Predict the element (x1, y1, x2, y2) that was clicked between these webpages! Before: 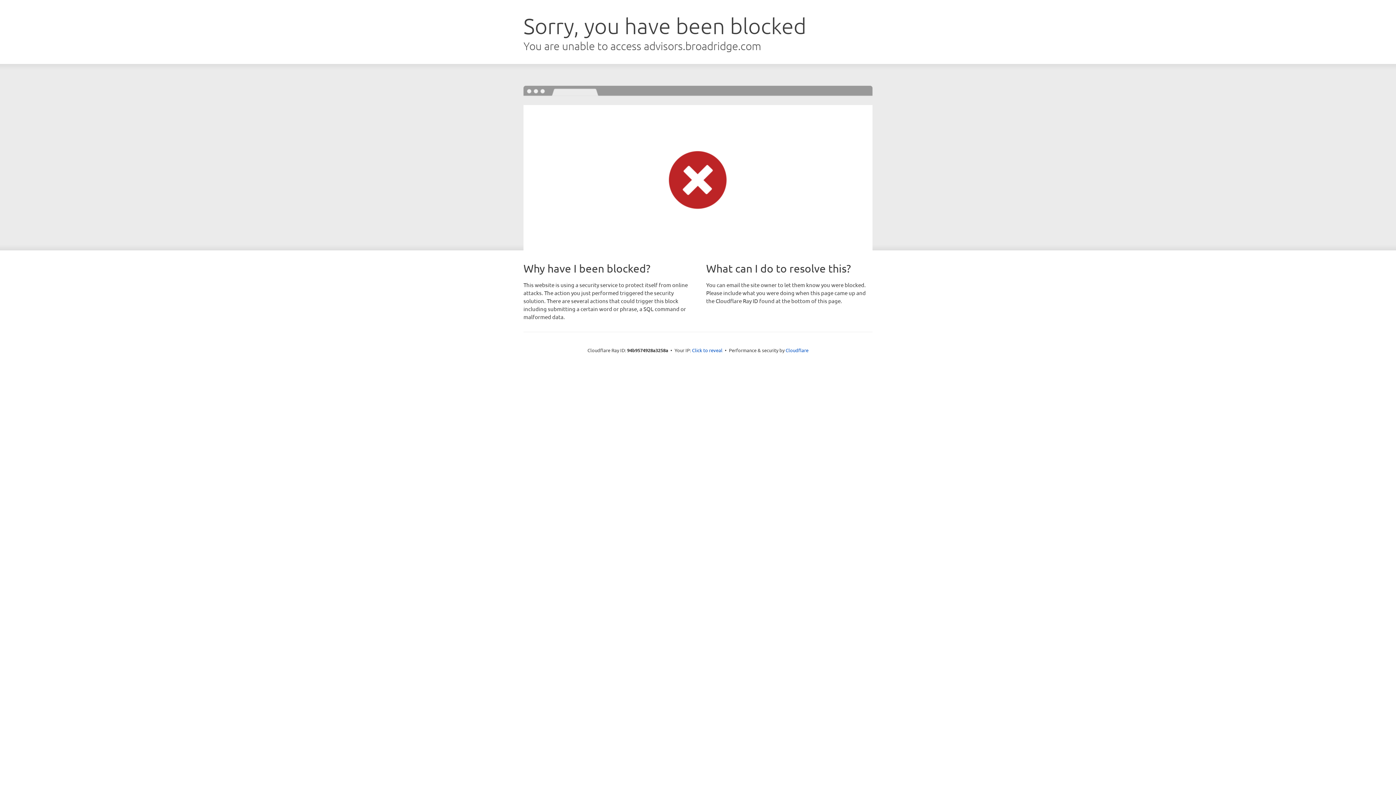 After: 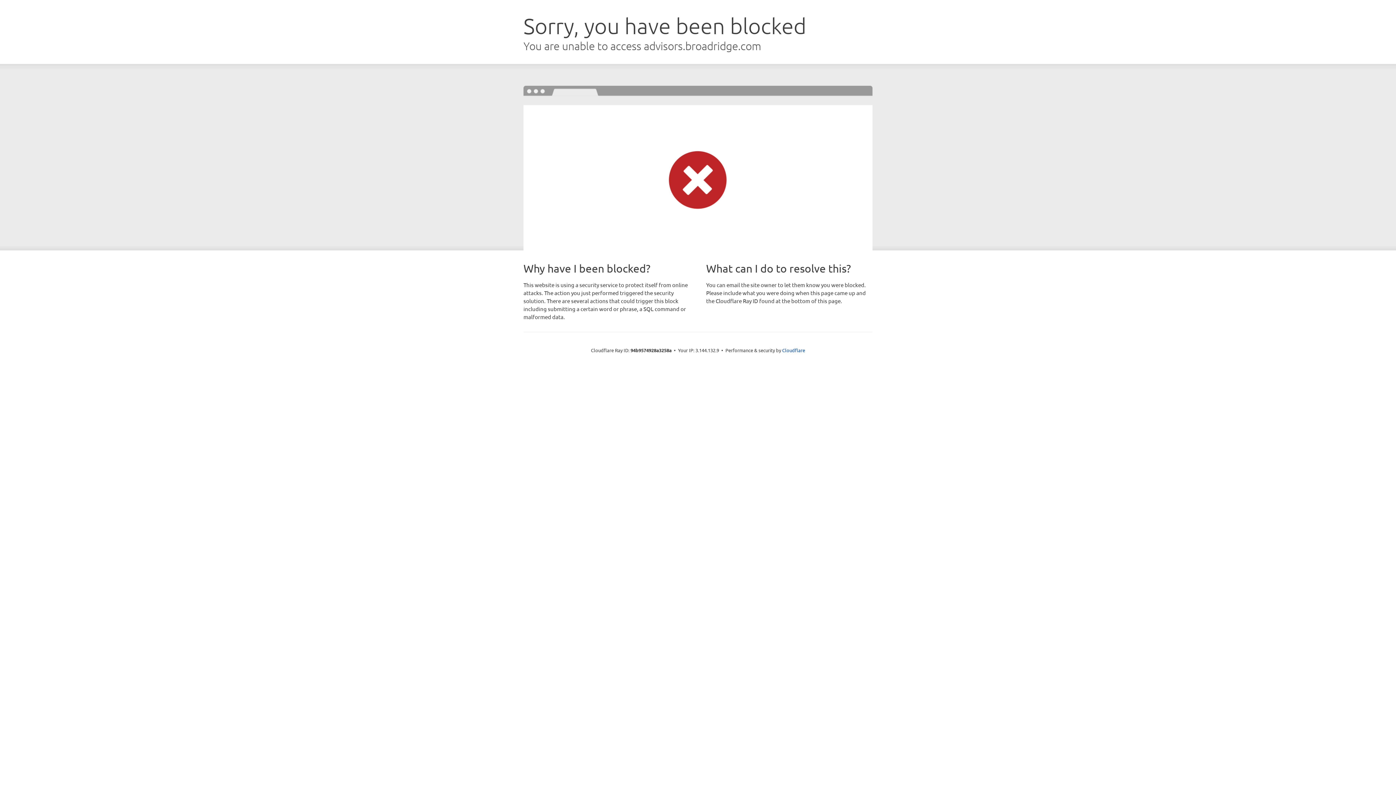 Action: bbox: (692, 346, 722, 353) label: Click to reveal